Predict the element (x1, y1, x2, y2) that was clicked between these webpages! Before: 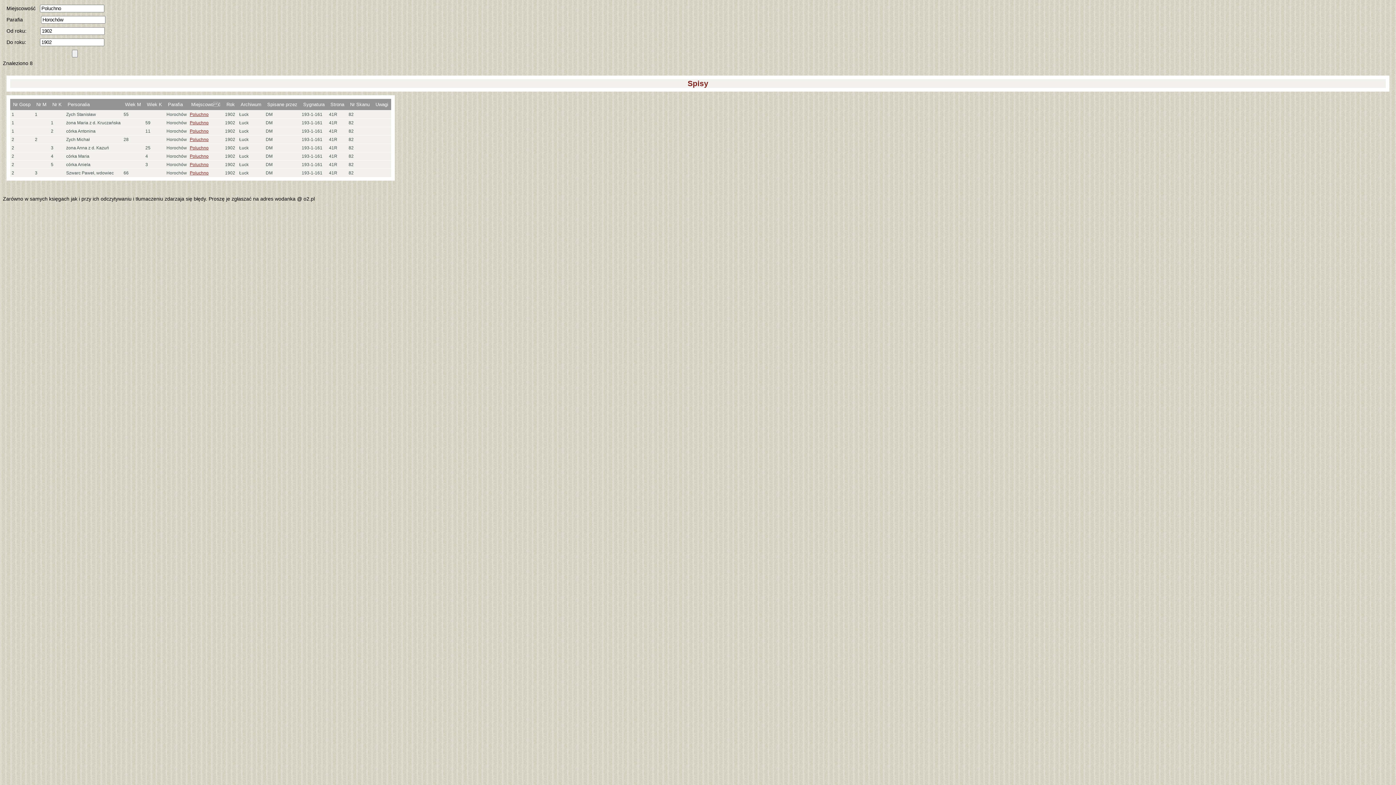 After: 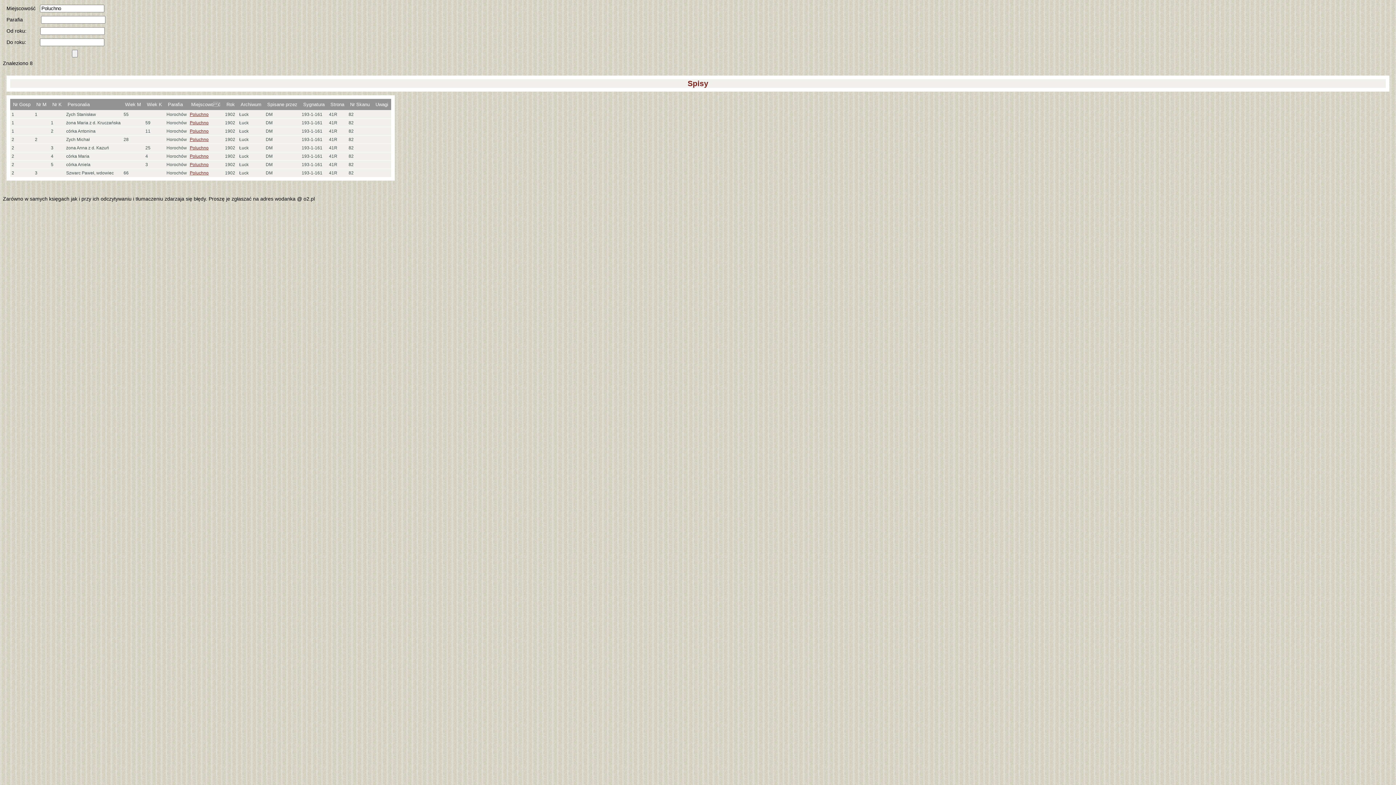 Action: label: Poluchno bbox: (189, 153, 208, 158)